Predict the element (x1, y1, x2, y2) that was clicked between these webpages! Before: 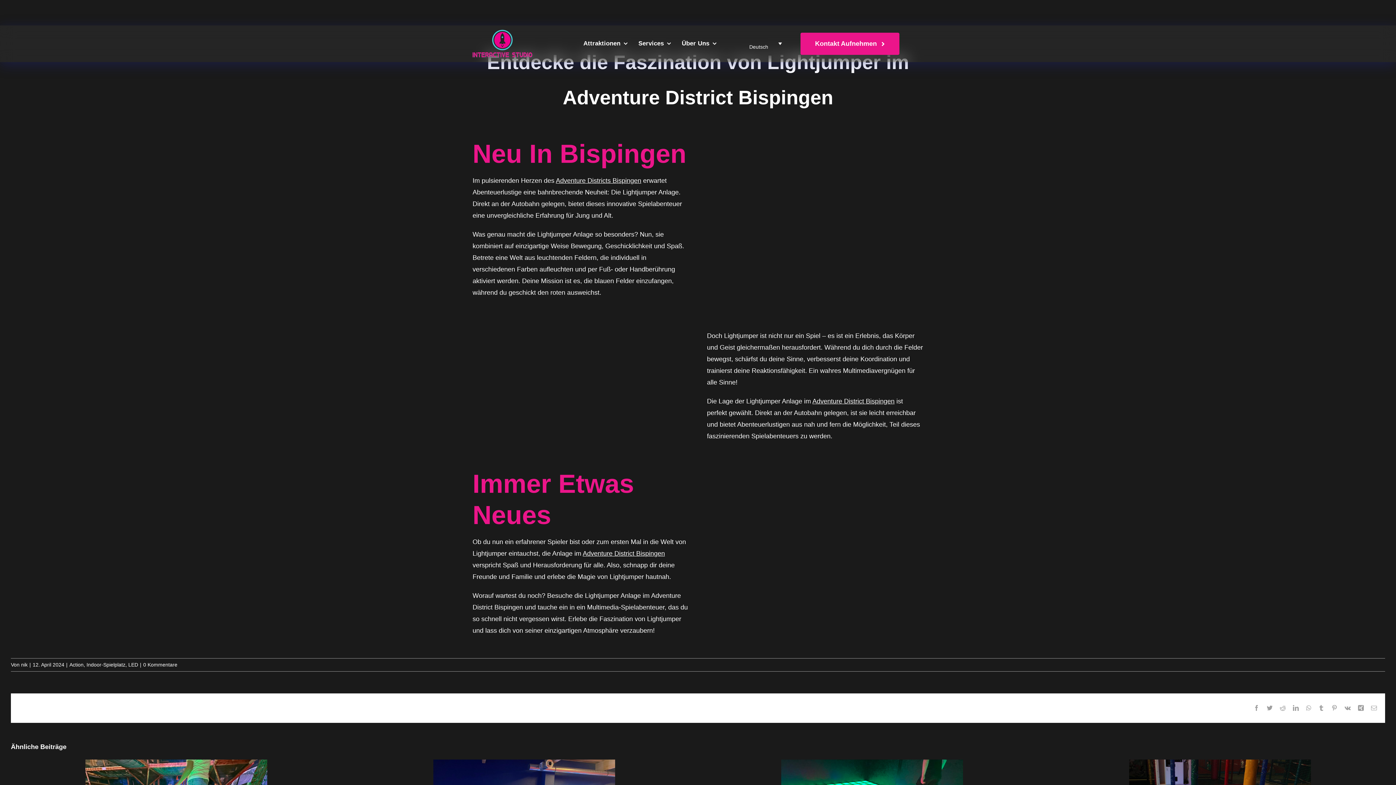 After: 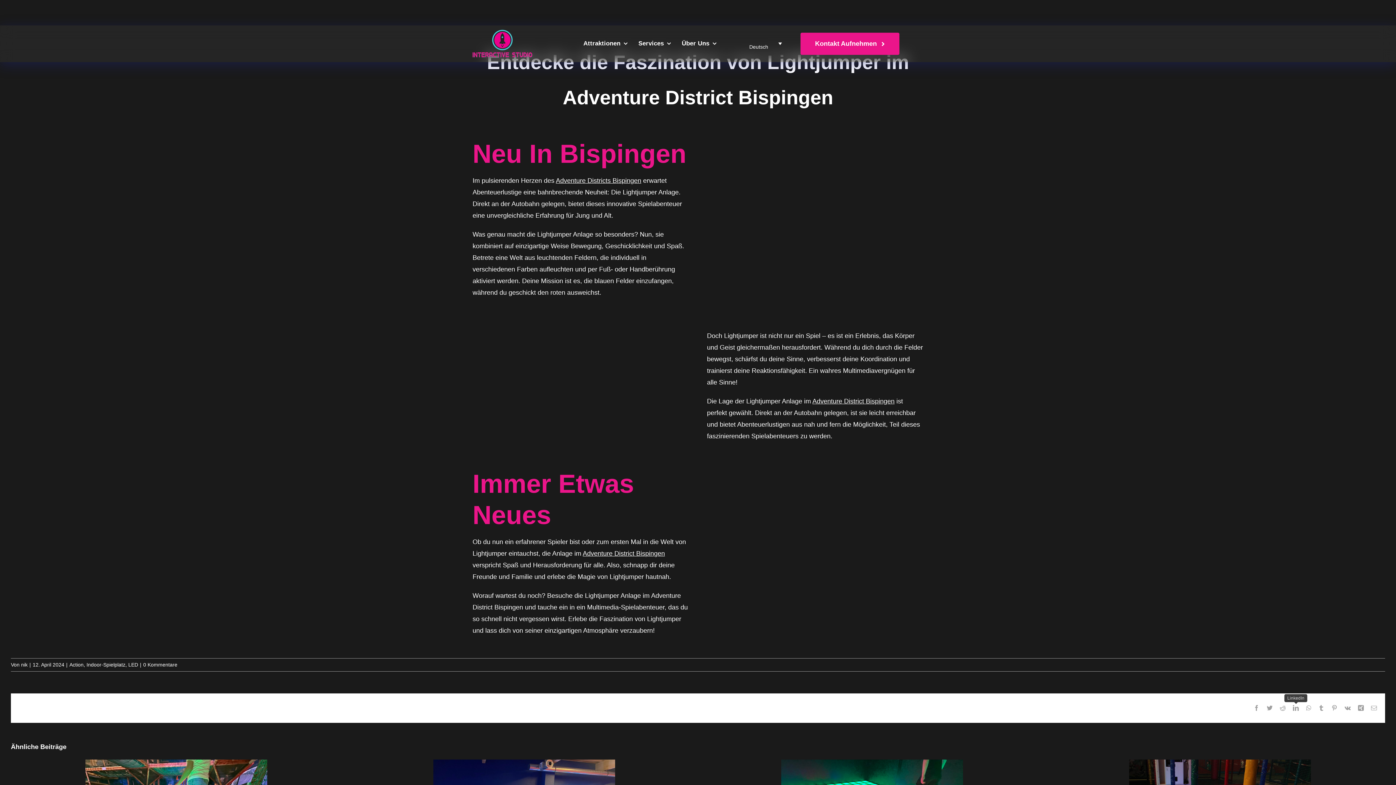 Action: label: LinkedIn bbox: (1293, 705, 1299, 711)